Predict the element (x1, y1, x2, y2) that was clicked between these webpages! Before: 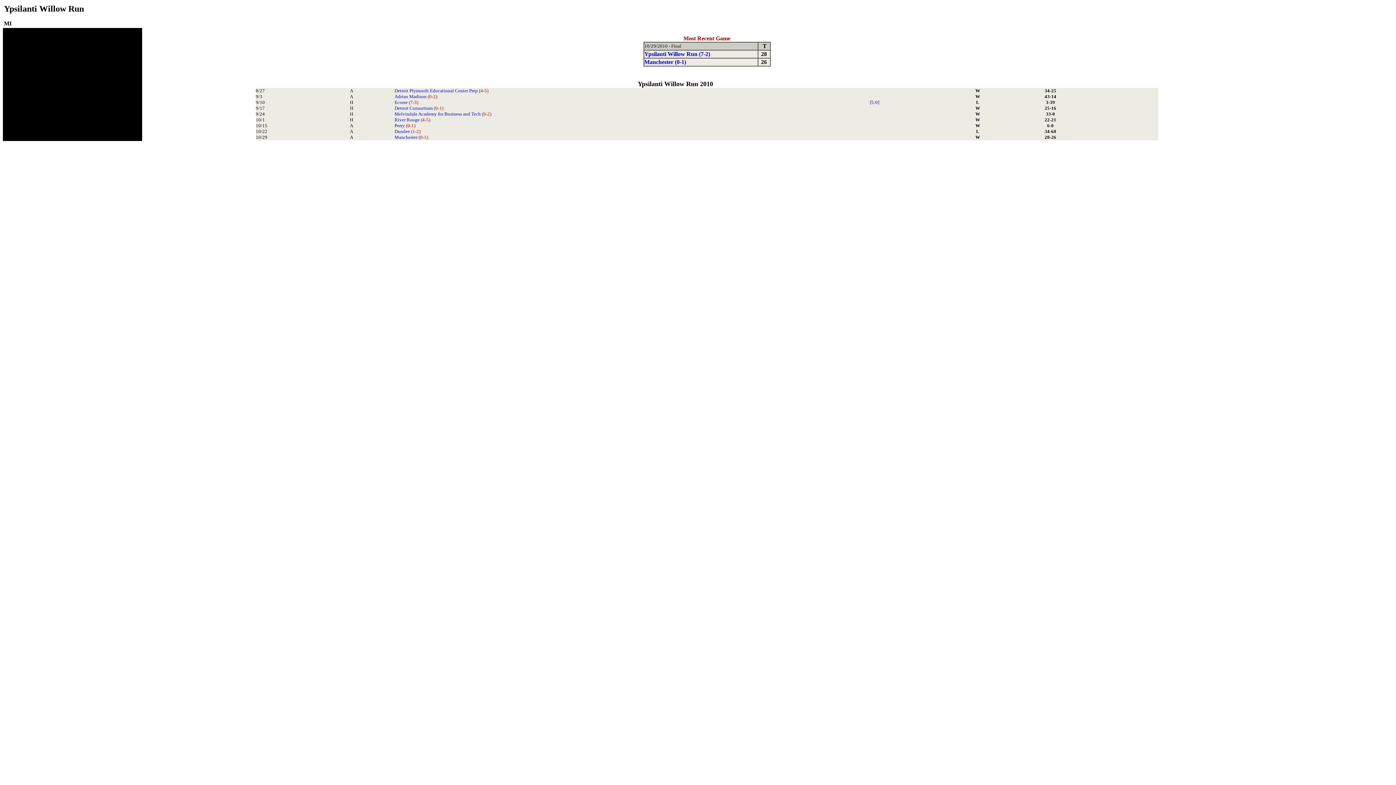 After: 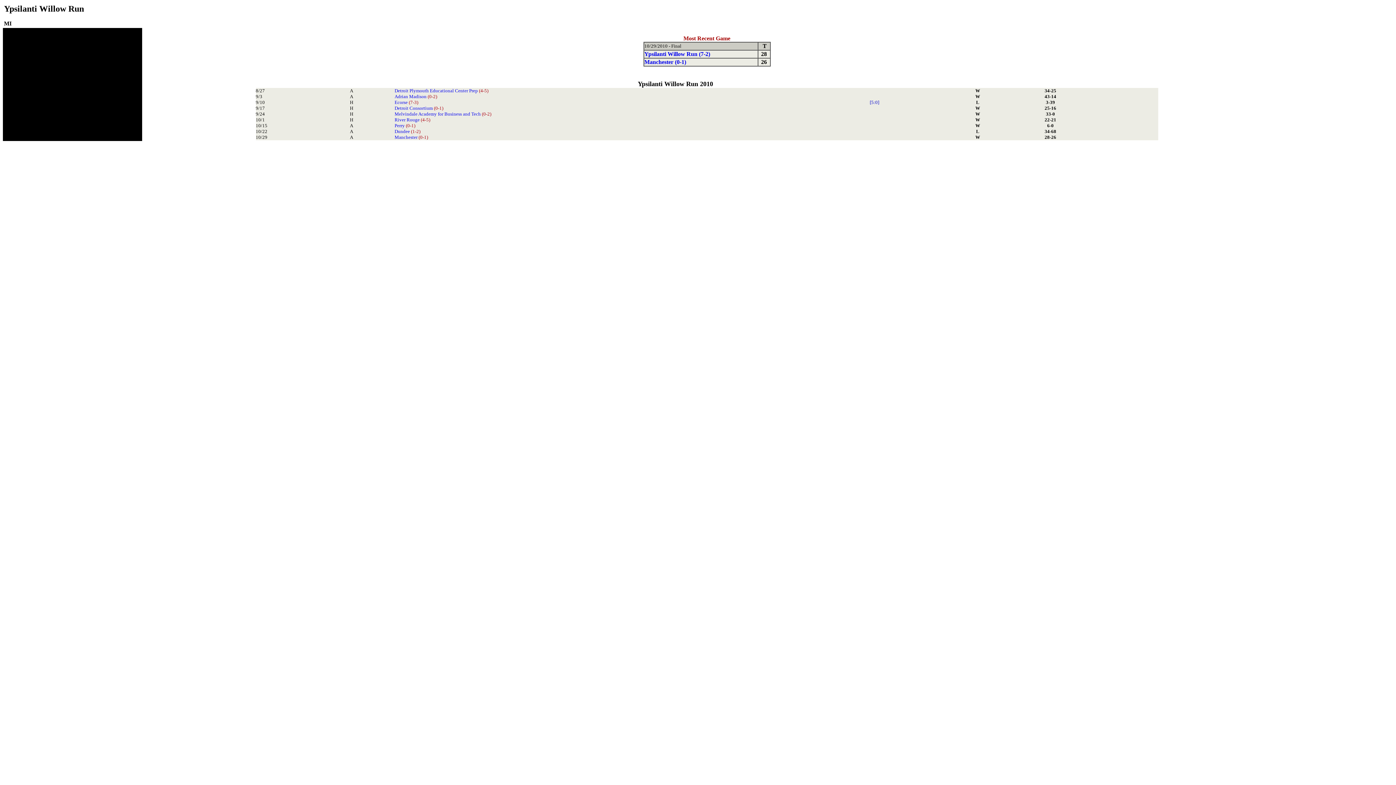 Action: label: Ypsilanti Willow Run (7-2) bbox: (644, 50, 710, 57)